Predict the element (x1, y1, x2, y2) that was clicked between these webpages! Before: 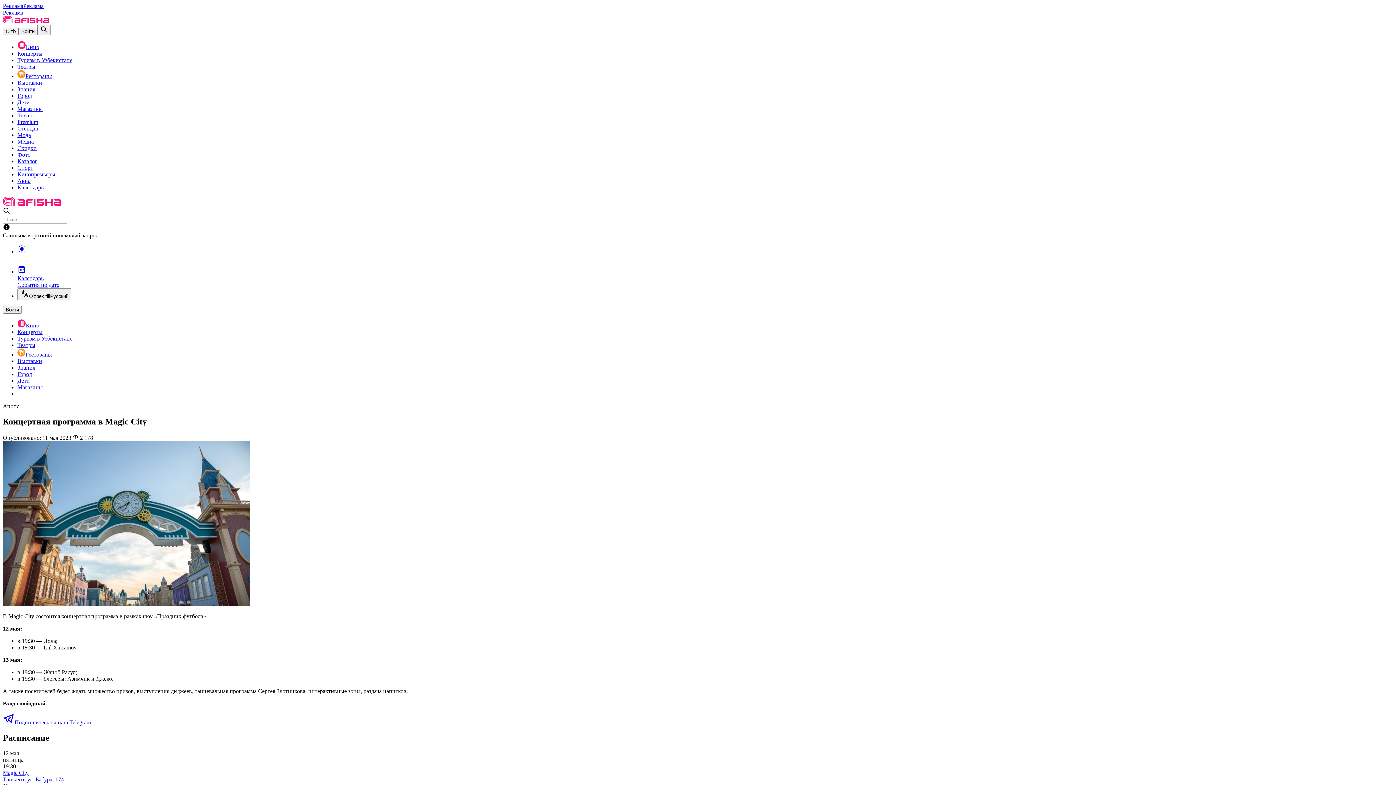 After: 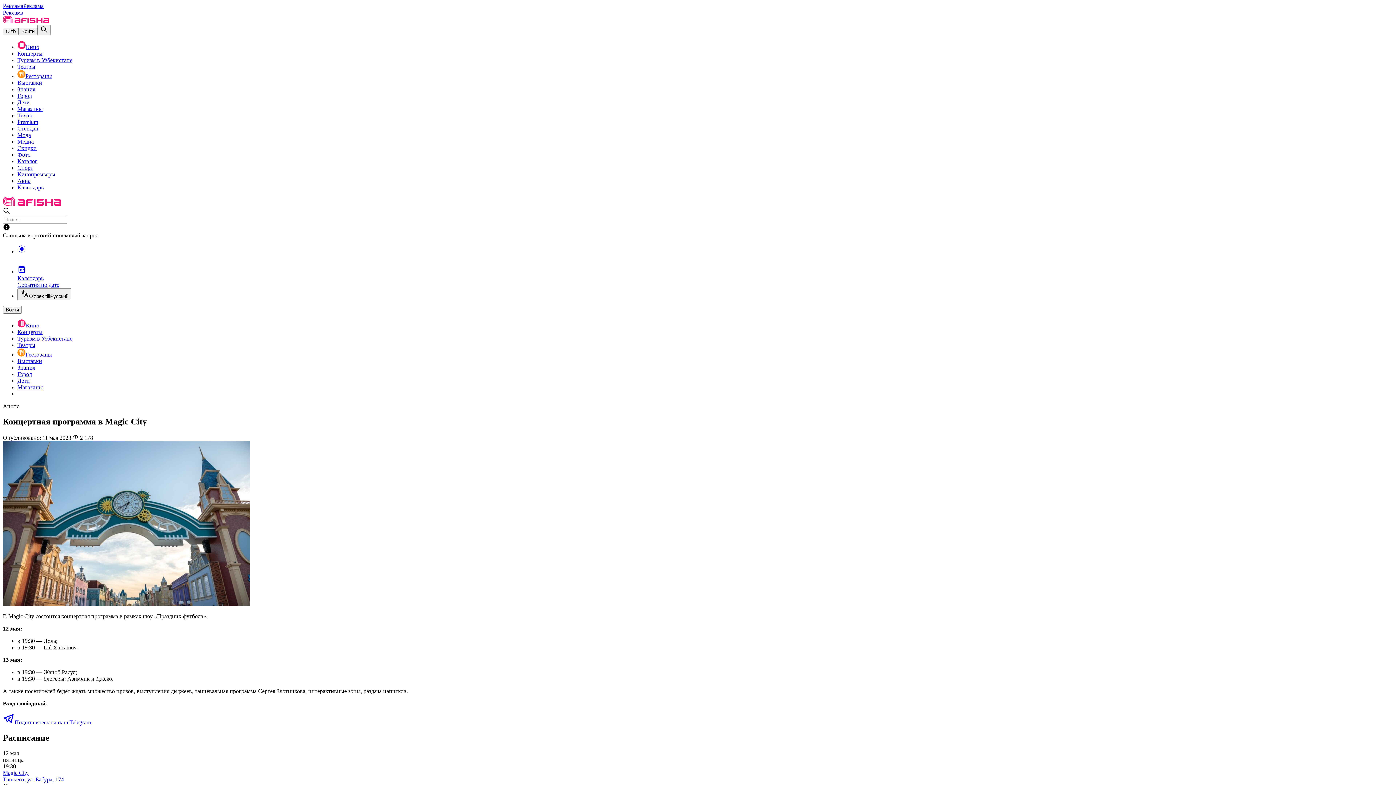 Action: bbox: (17, 248, 1393, 265) label: weather forecast